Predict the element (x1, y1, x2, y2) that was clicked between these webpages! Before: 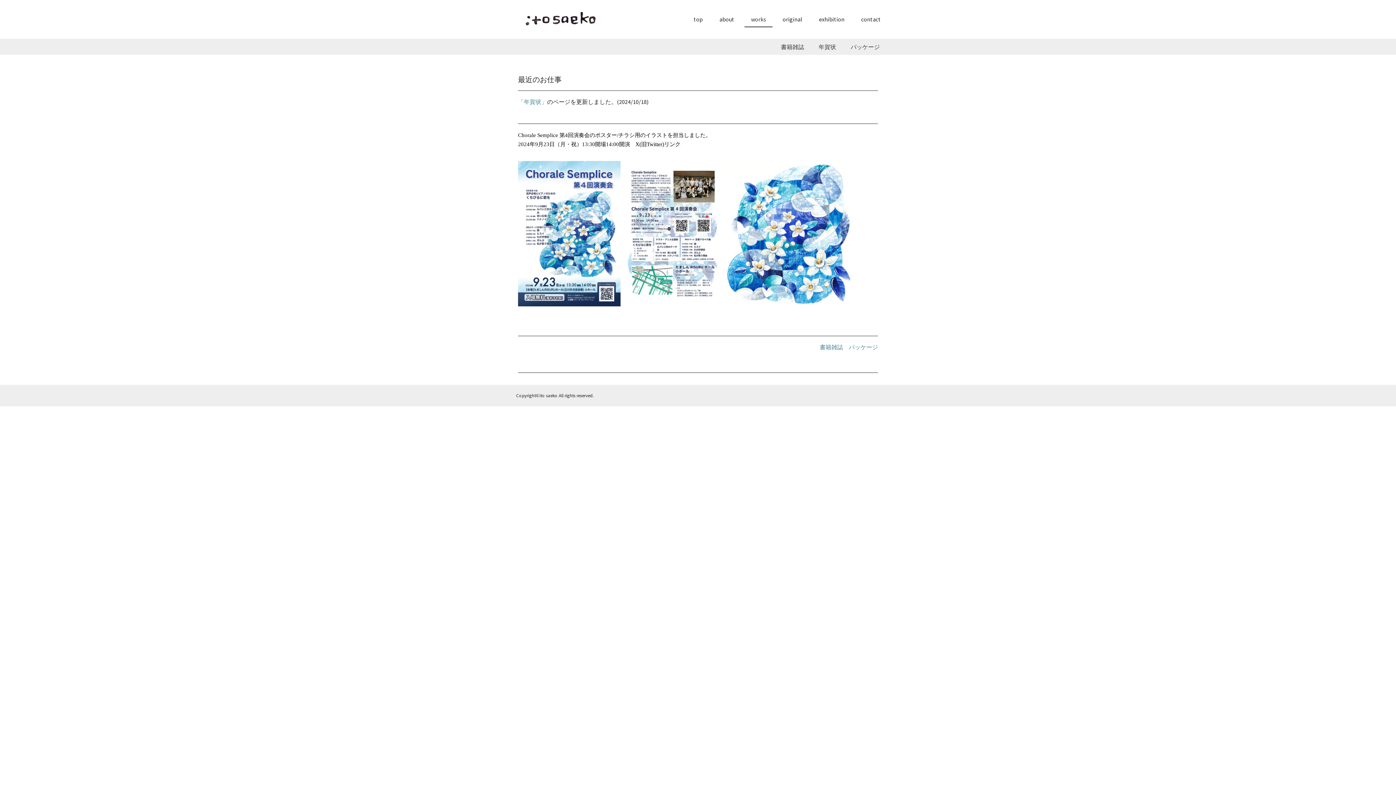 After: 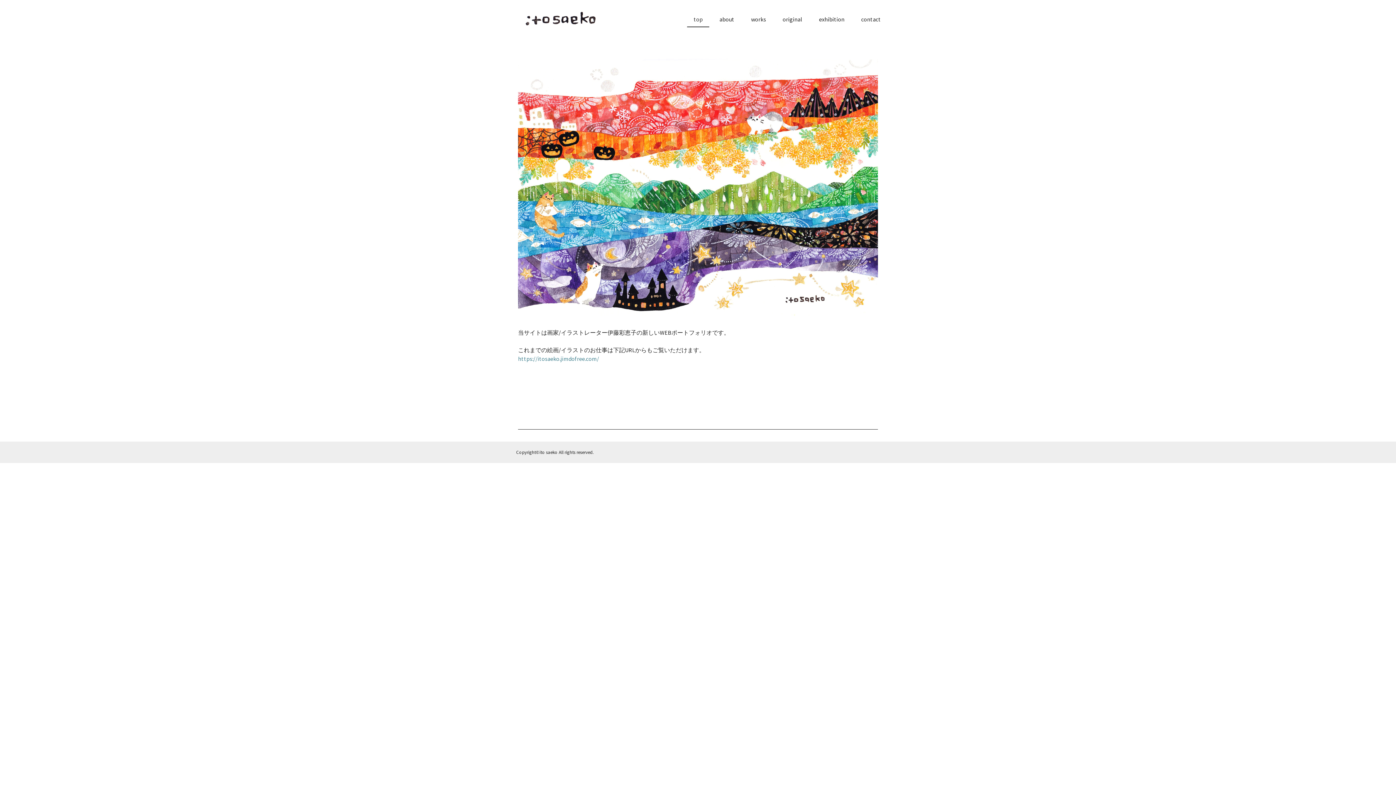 Action: label: top bbox: (687, 11, 709, 27)